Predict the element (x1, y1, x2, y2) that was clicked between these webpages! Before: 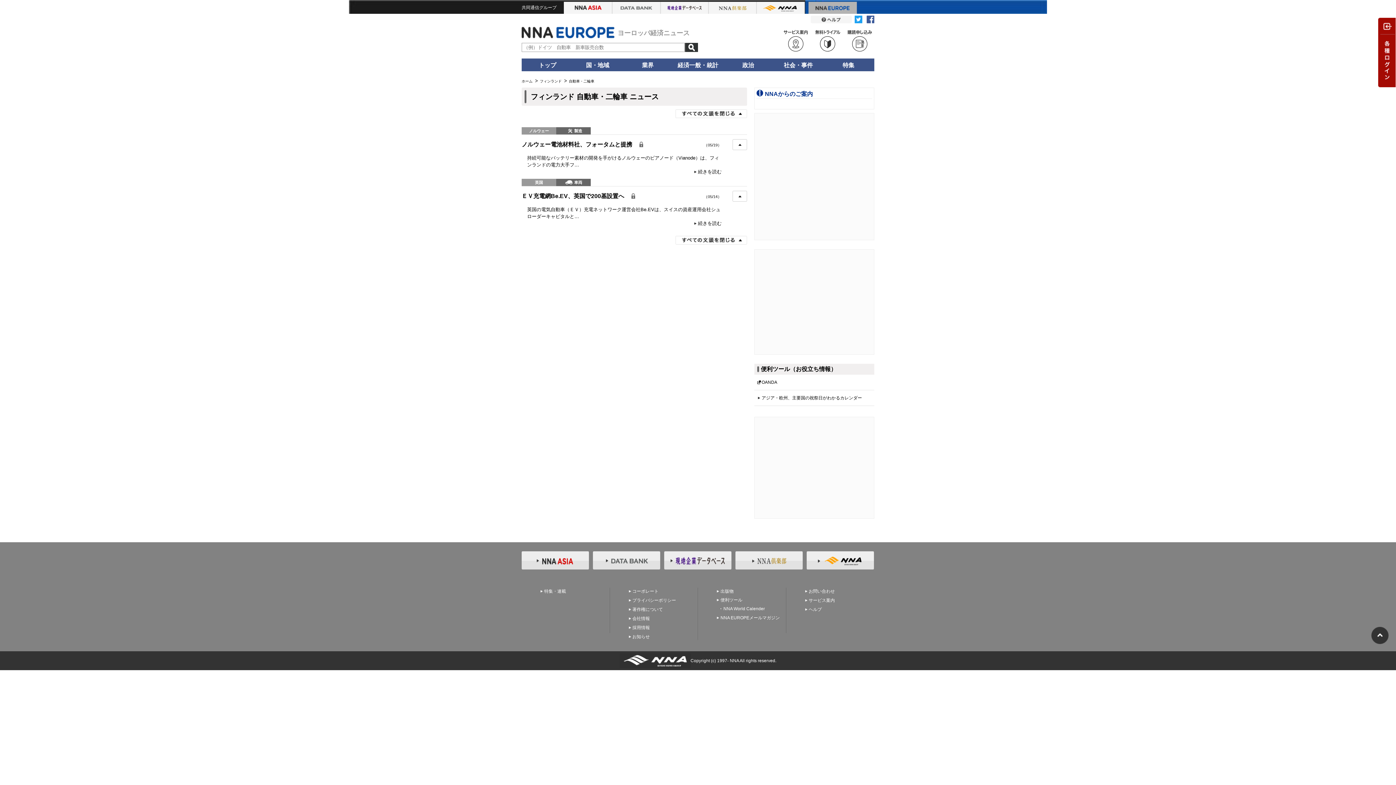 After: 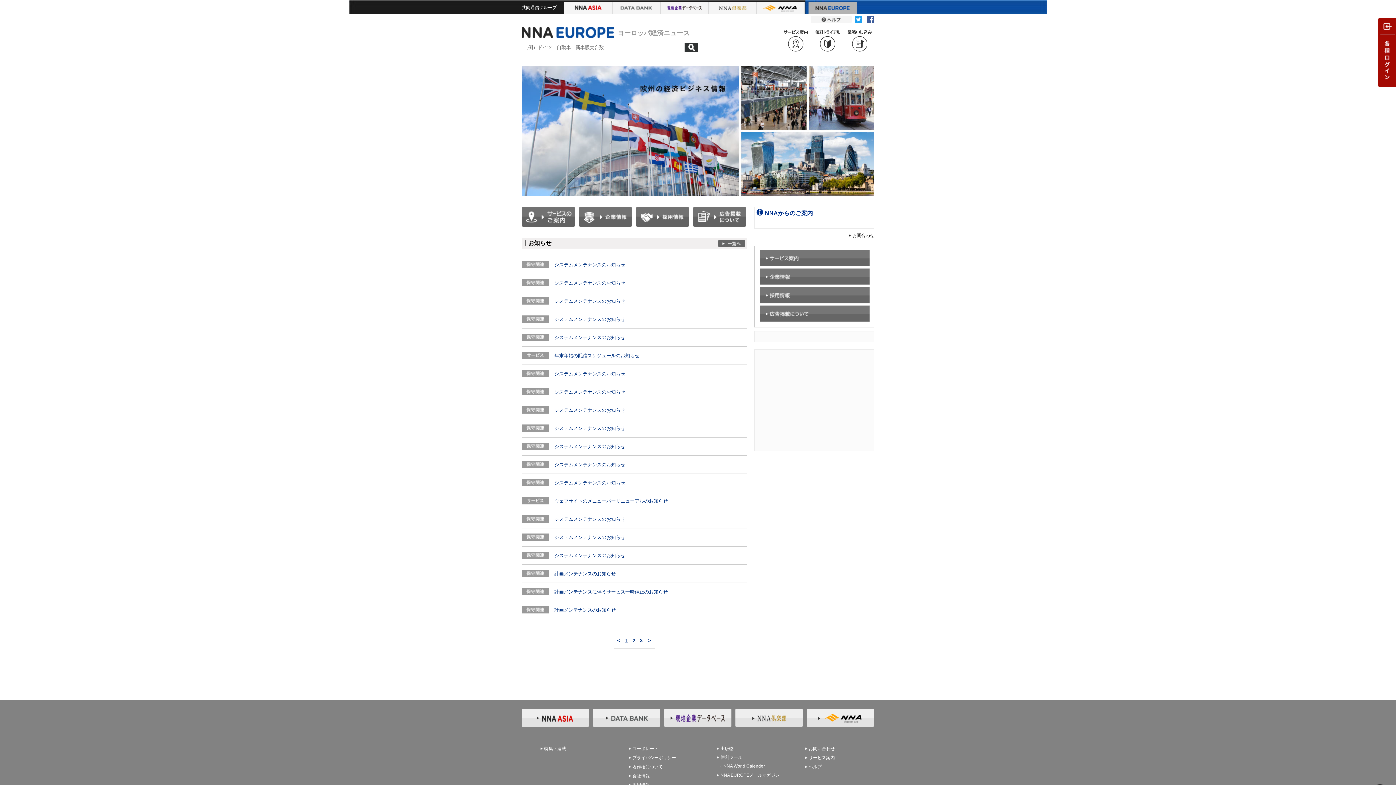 Action: label: 会社情報 bbox: (628, 616, 650, 621)